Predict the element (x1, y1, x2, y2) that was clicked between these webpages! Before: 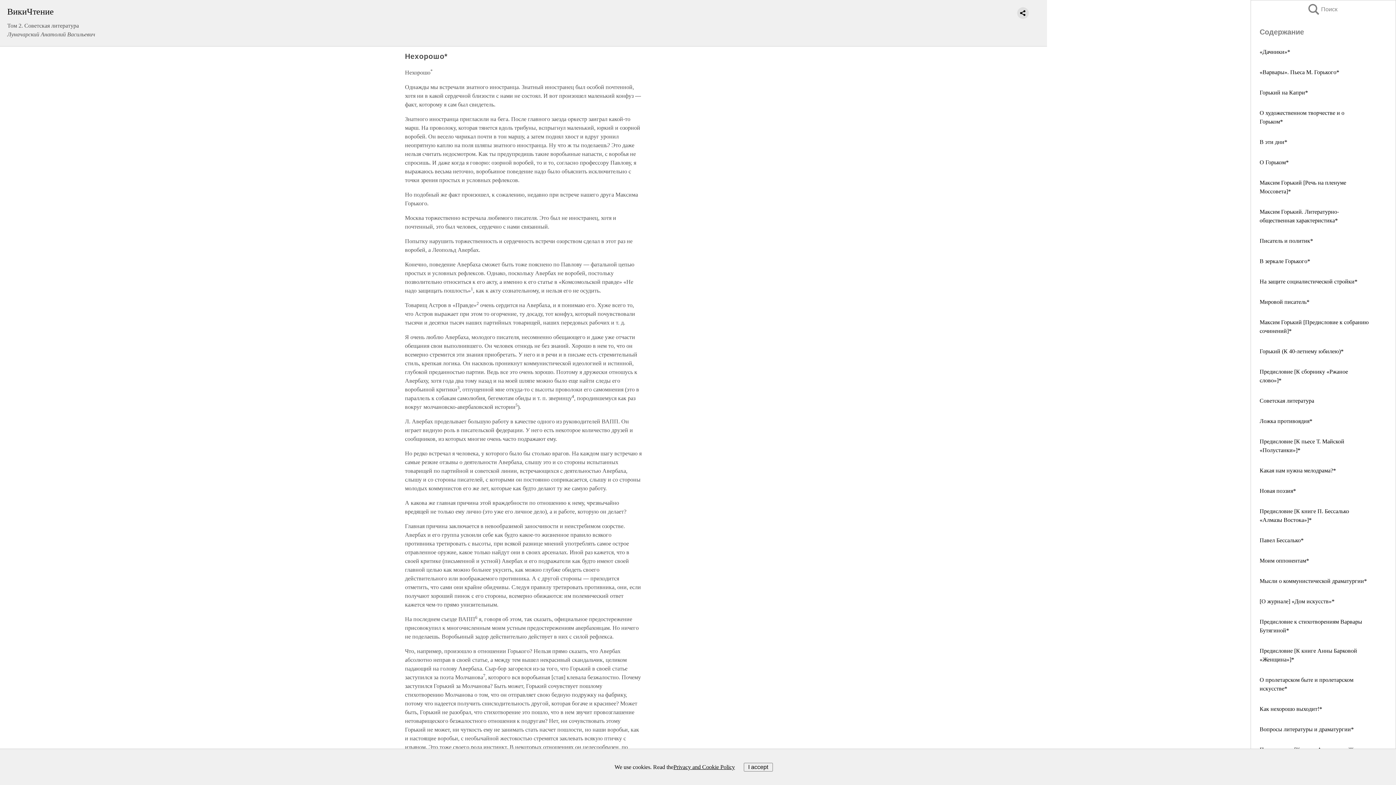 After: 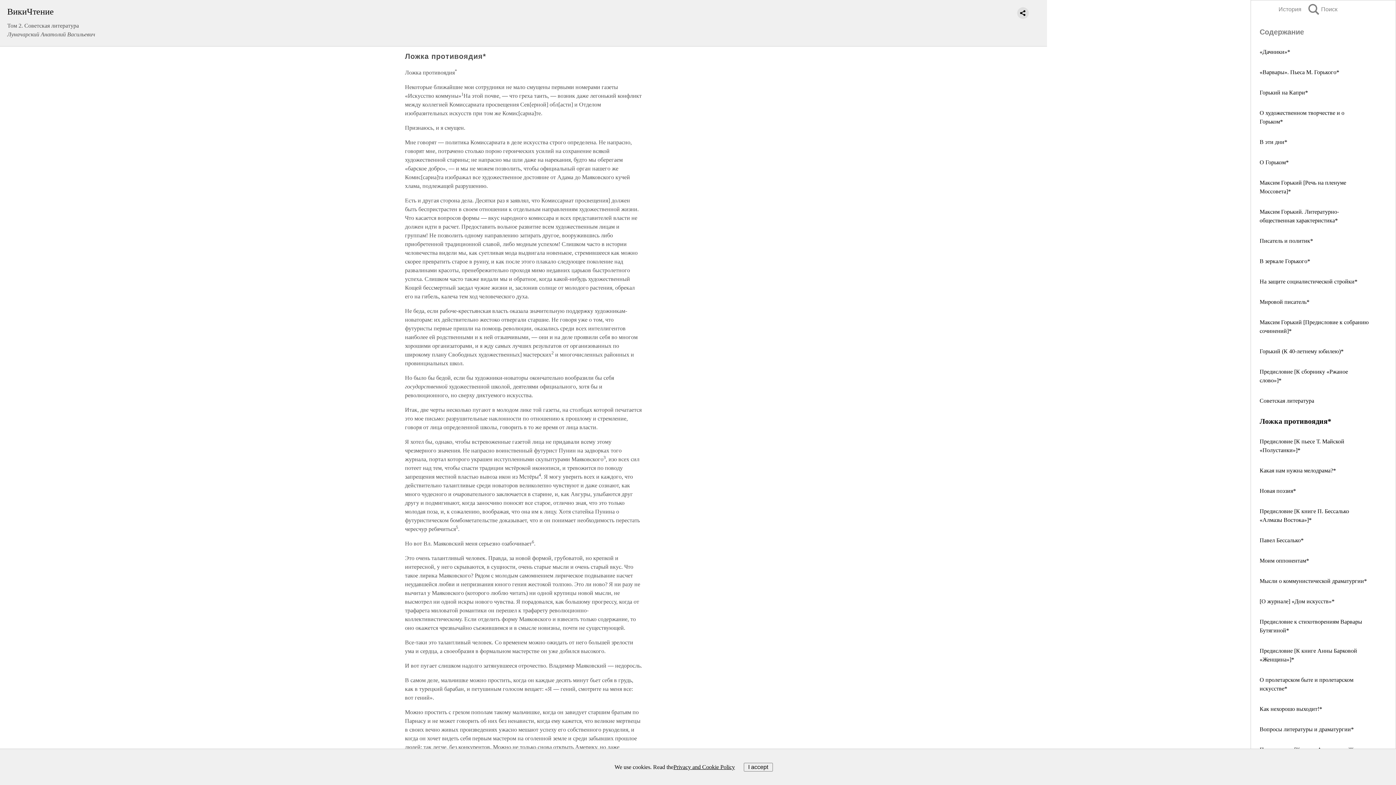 Action: bbox: (1260, 418, 1312, 424) label: Ложка противоядия*